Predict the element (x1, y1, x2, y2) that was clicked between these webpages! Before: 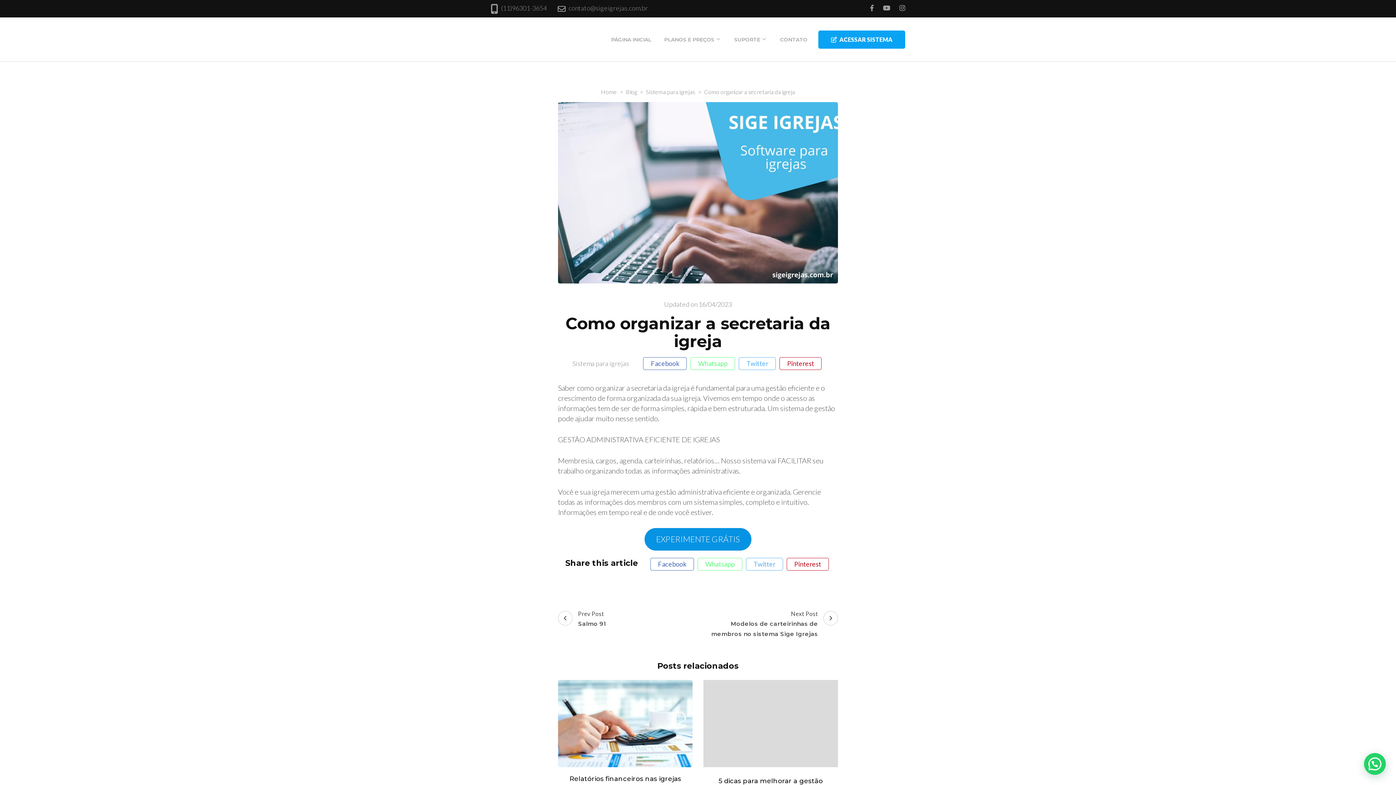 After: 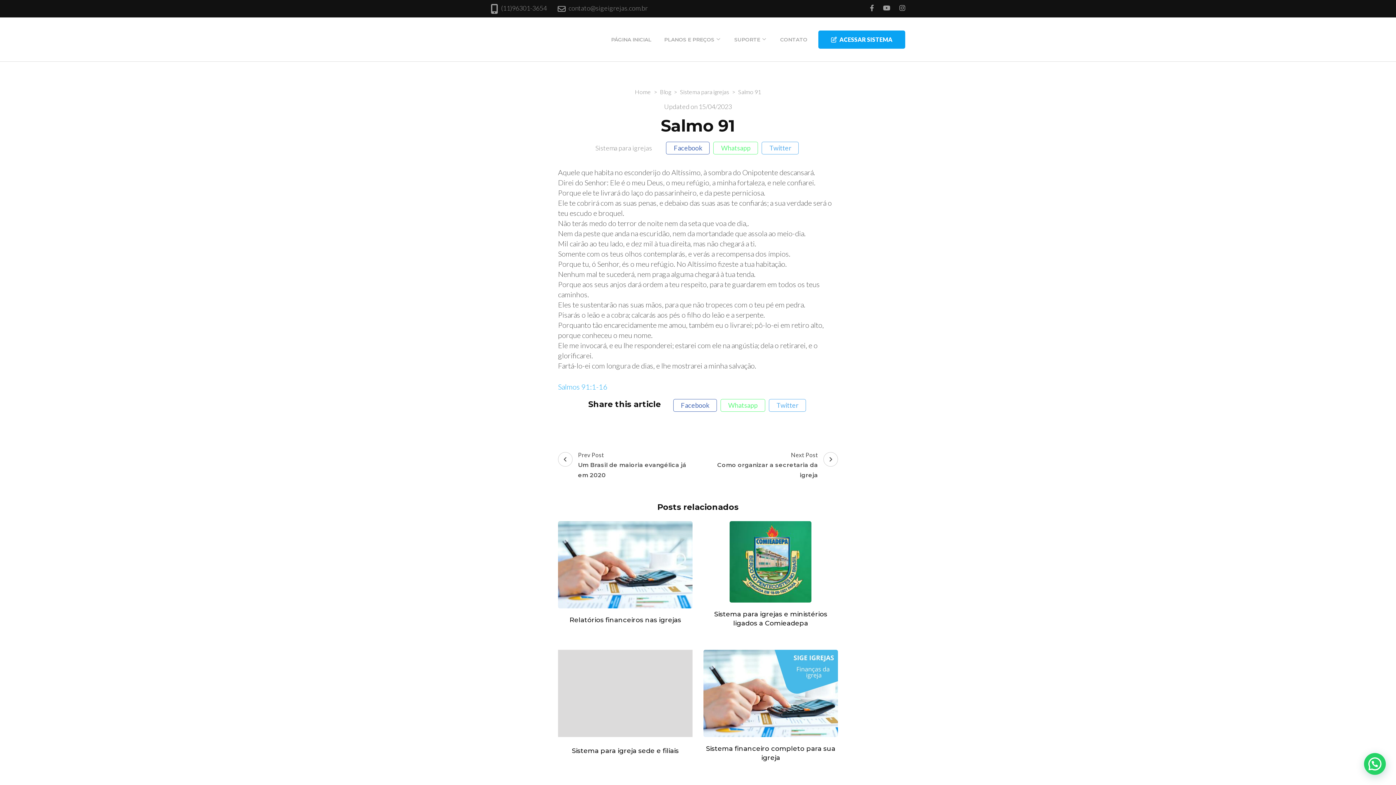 Action: bbox: (558, 609, 608, 629) label: Prev Post
Salmo 91